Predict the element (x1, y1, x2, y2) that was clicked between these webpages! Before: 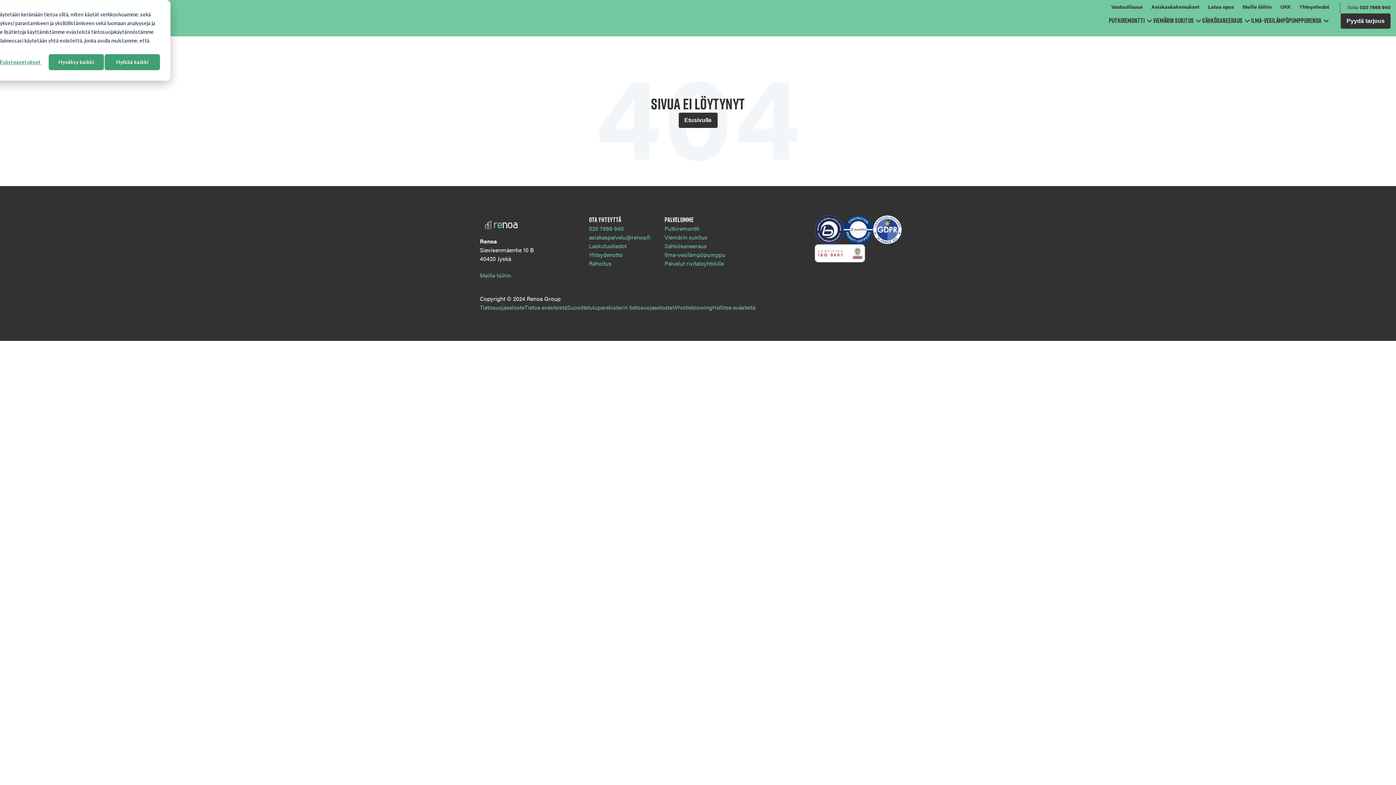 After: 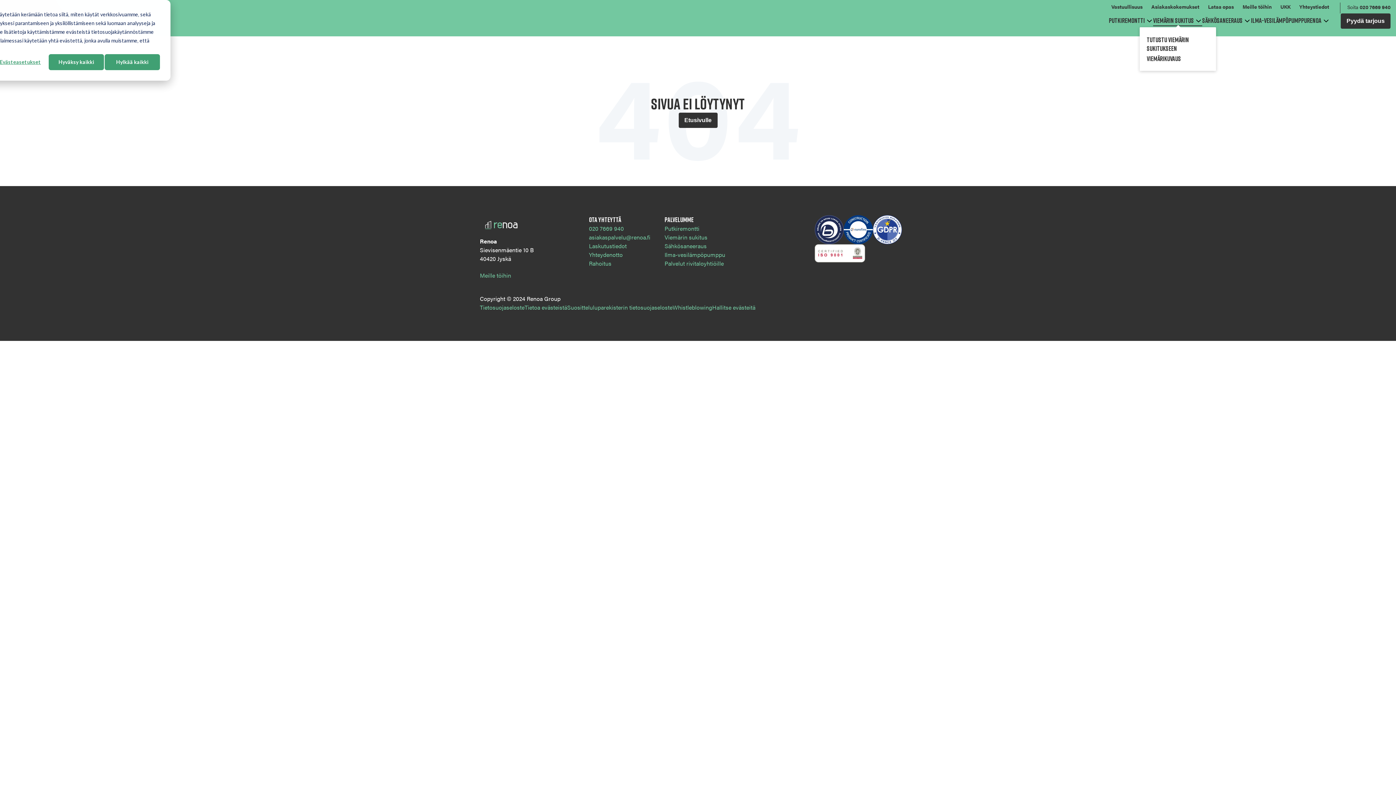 Action: bbox: (1153, 16, 1194, 25) label: Viemärin sukitus